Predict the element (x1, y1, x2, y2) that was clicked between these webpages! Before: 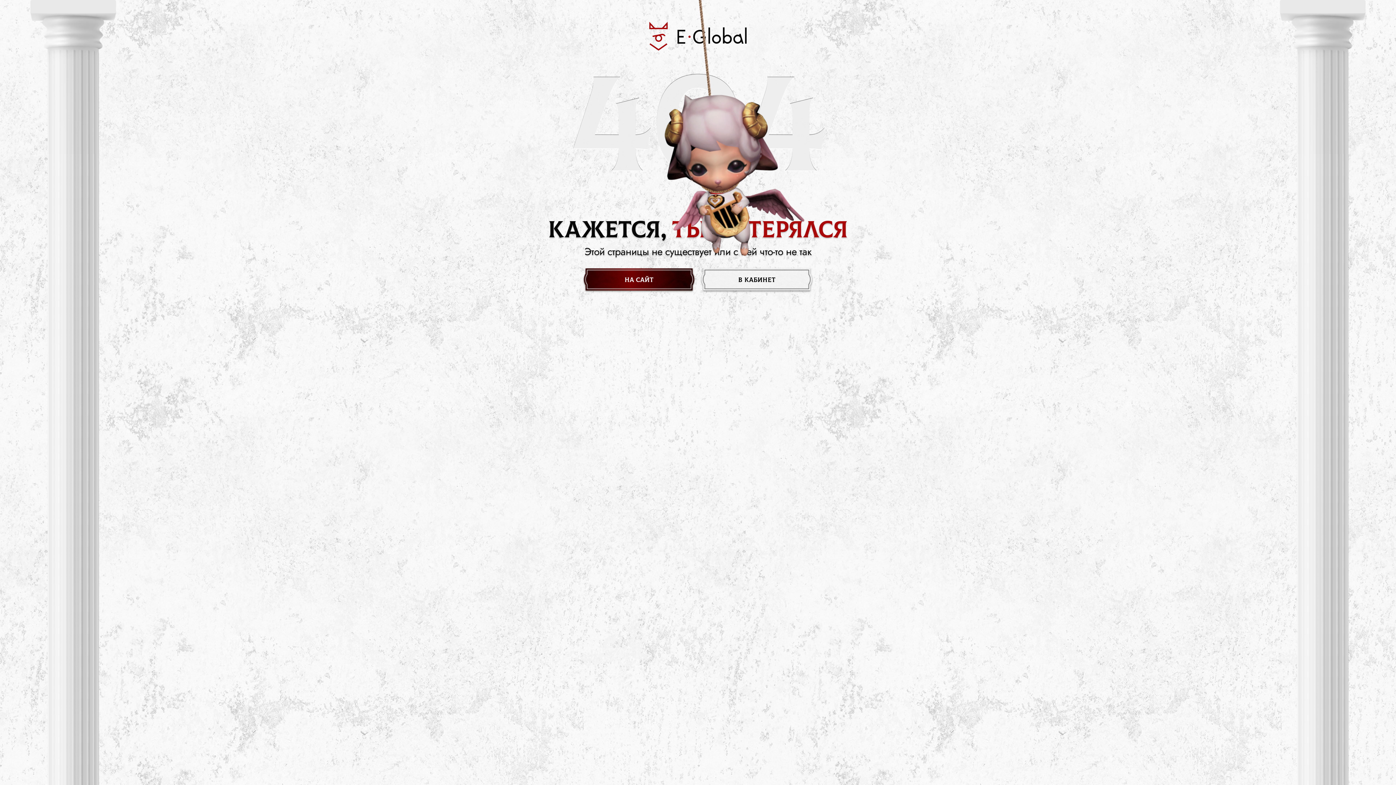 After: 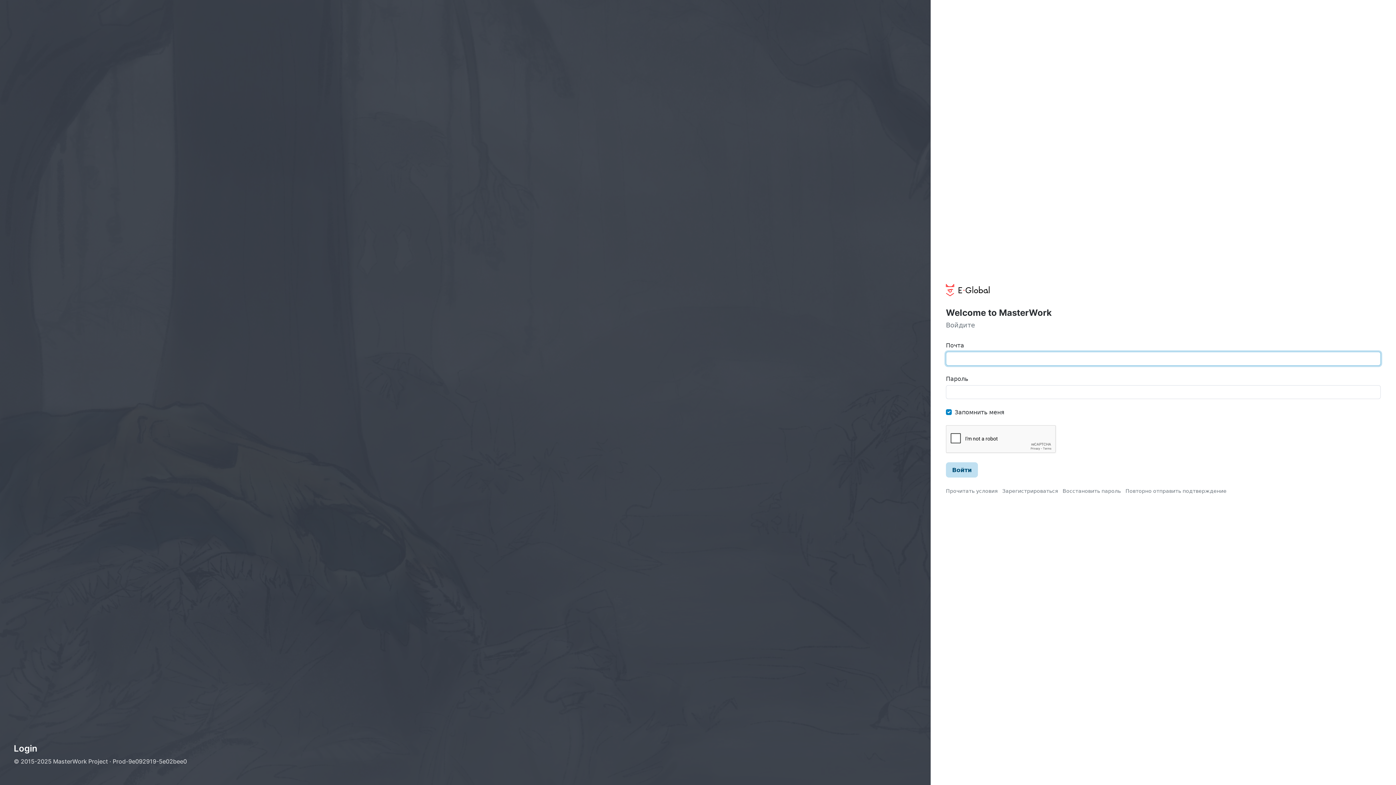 Action: bbox: (698, 267, 815, 292) label: в кабинет